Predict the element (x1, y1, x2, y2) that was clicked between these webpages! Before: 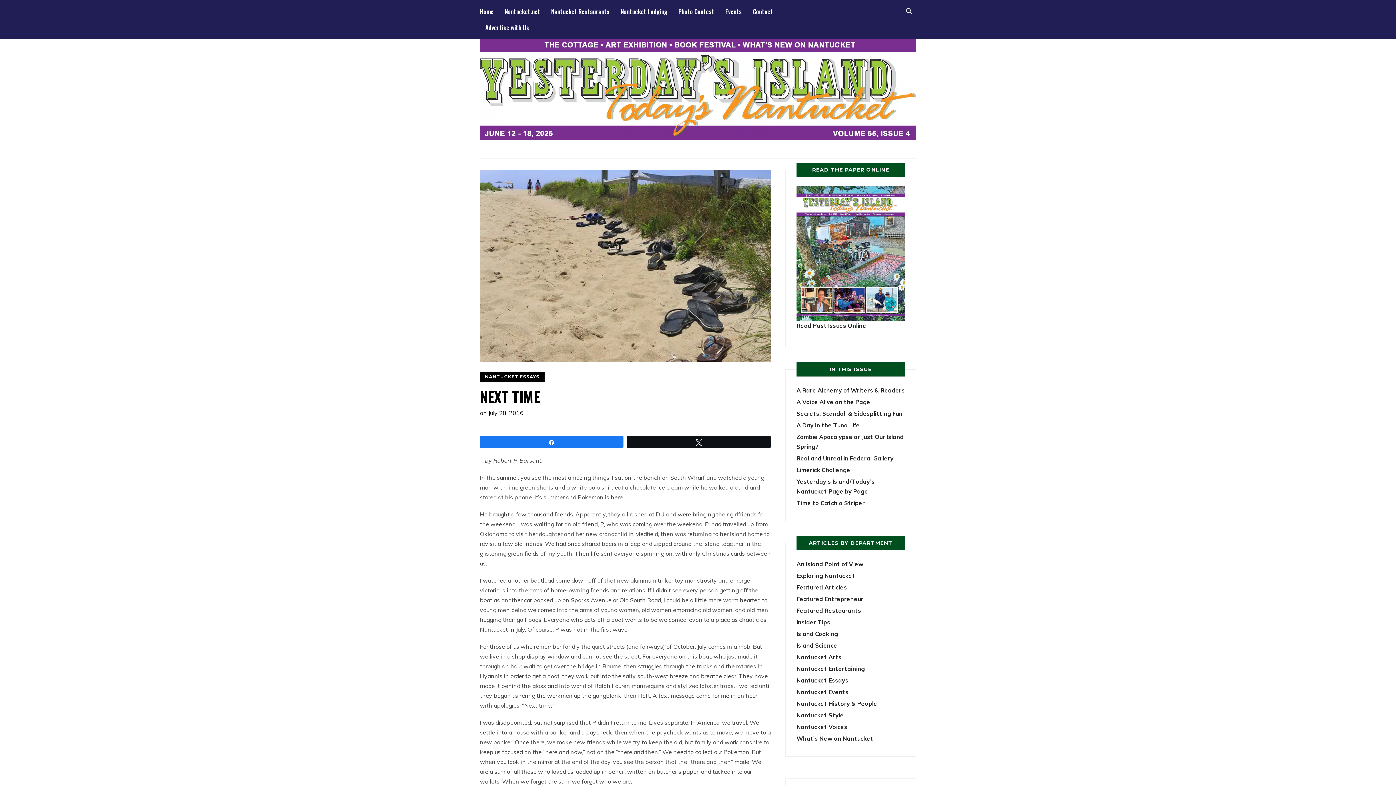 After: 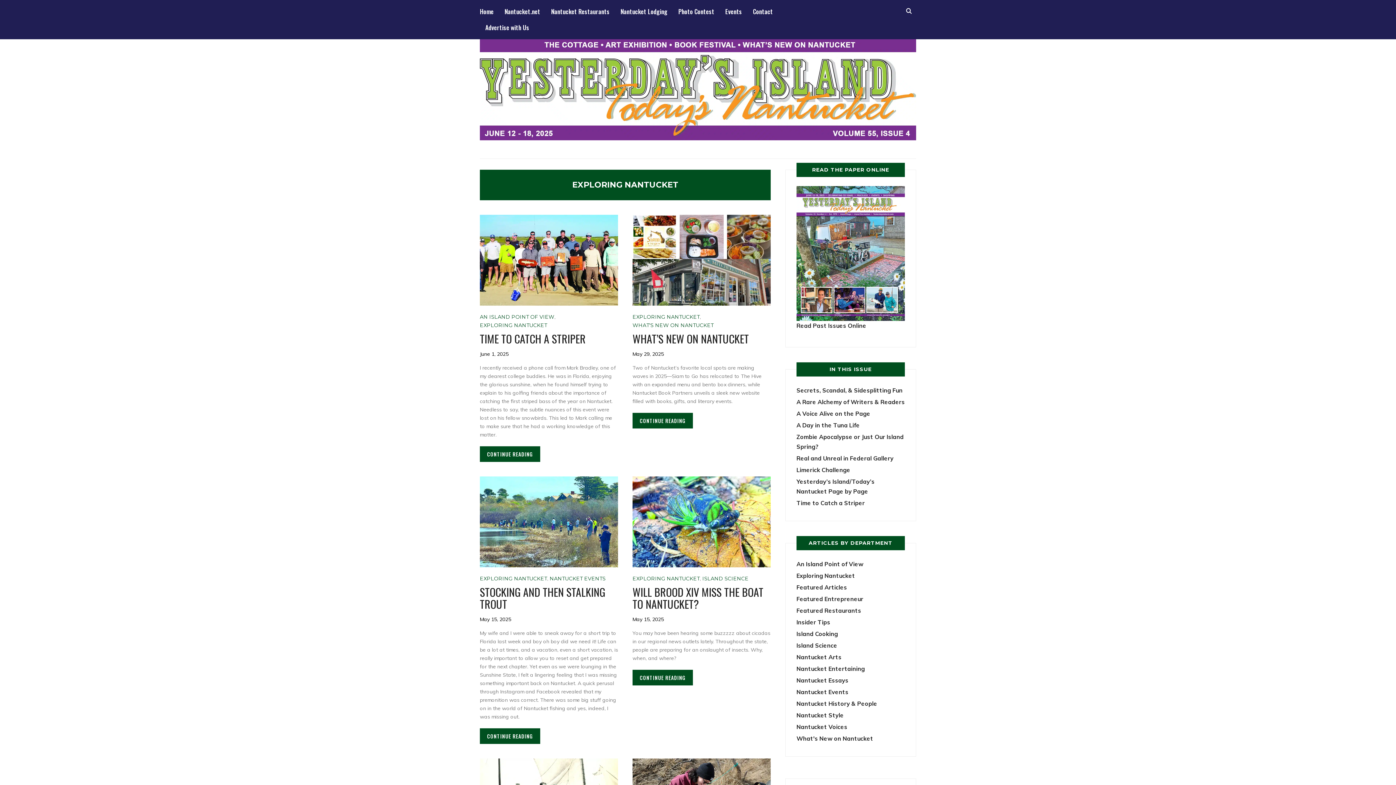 Action: bbox: (796, 572, 855, 579) label: Exploring Nantucket